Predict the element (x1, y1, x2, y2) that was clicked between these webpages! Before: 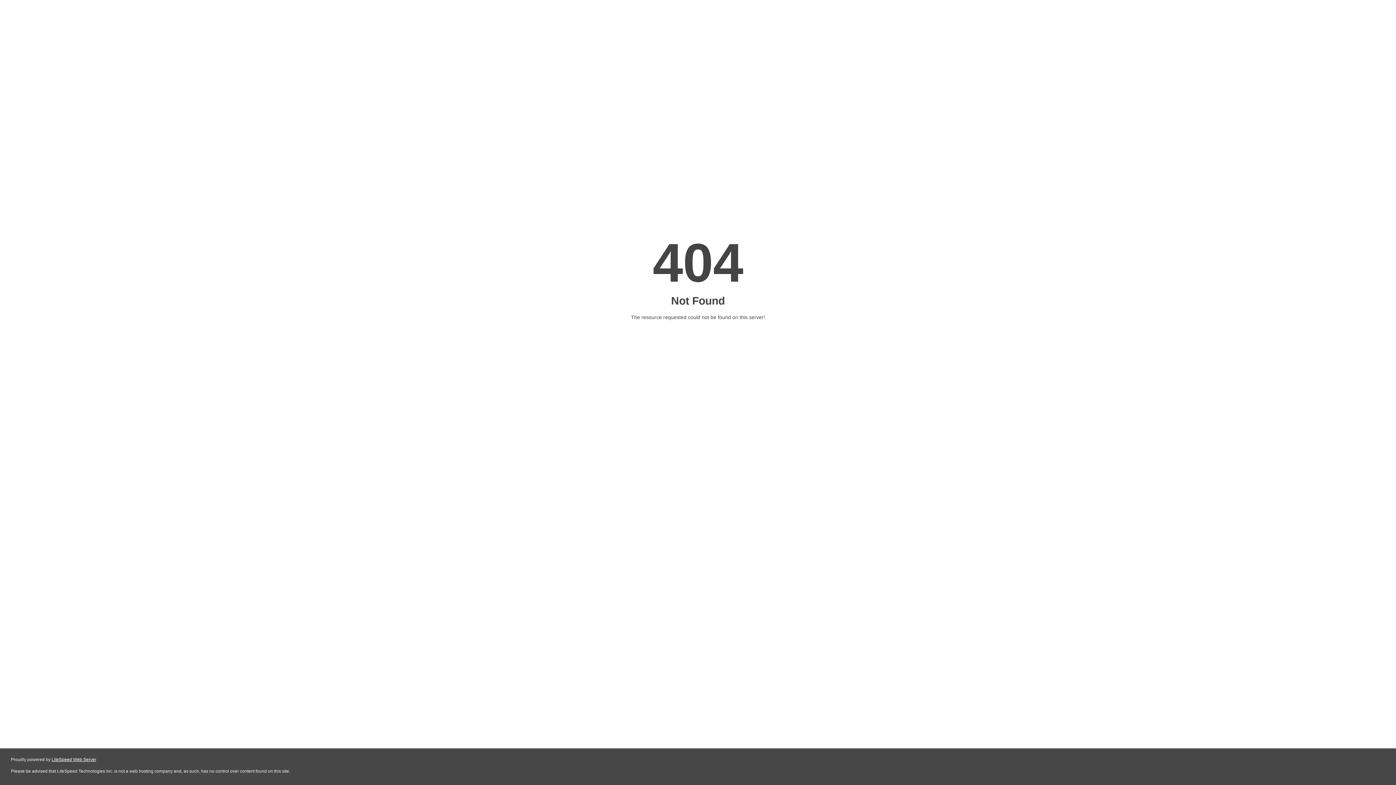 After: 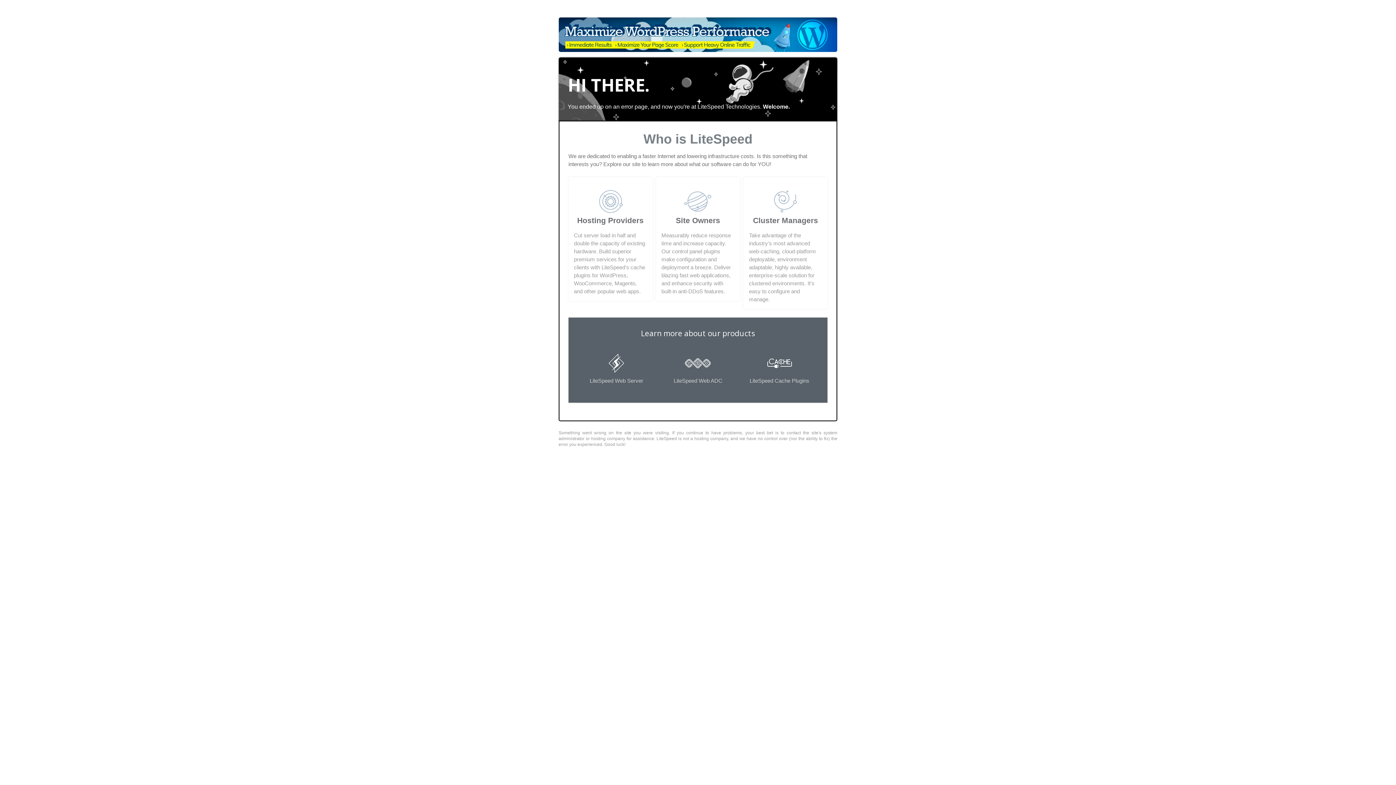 Action: bbox: (51, 757, 96, 762) label: LiteSpeed Web Server